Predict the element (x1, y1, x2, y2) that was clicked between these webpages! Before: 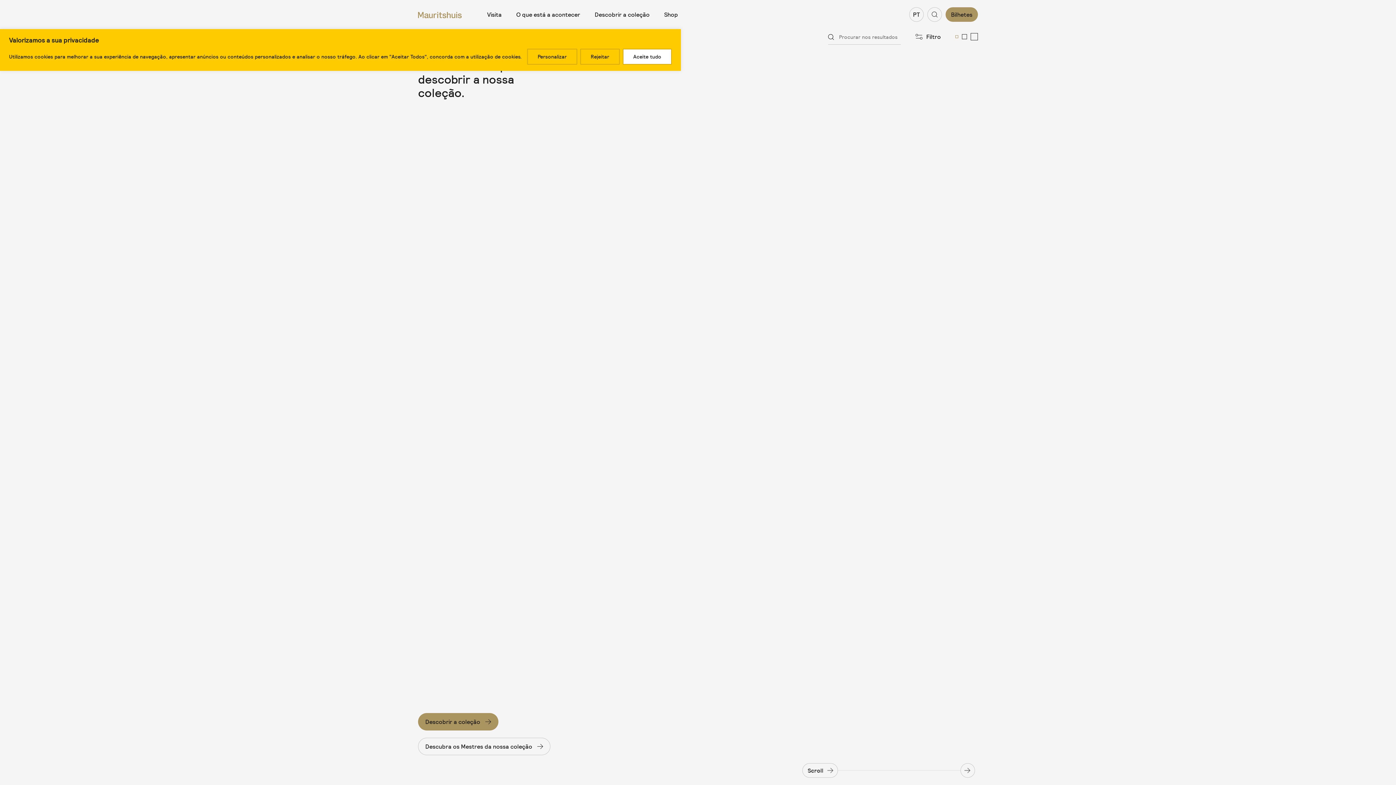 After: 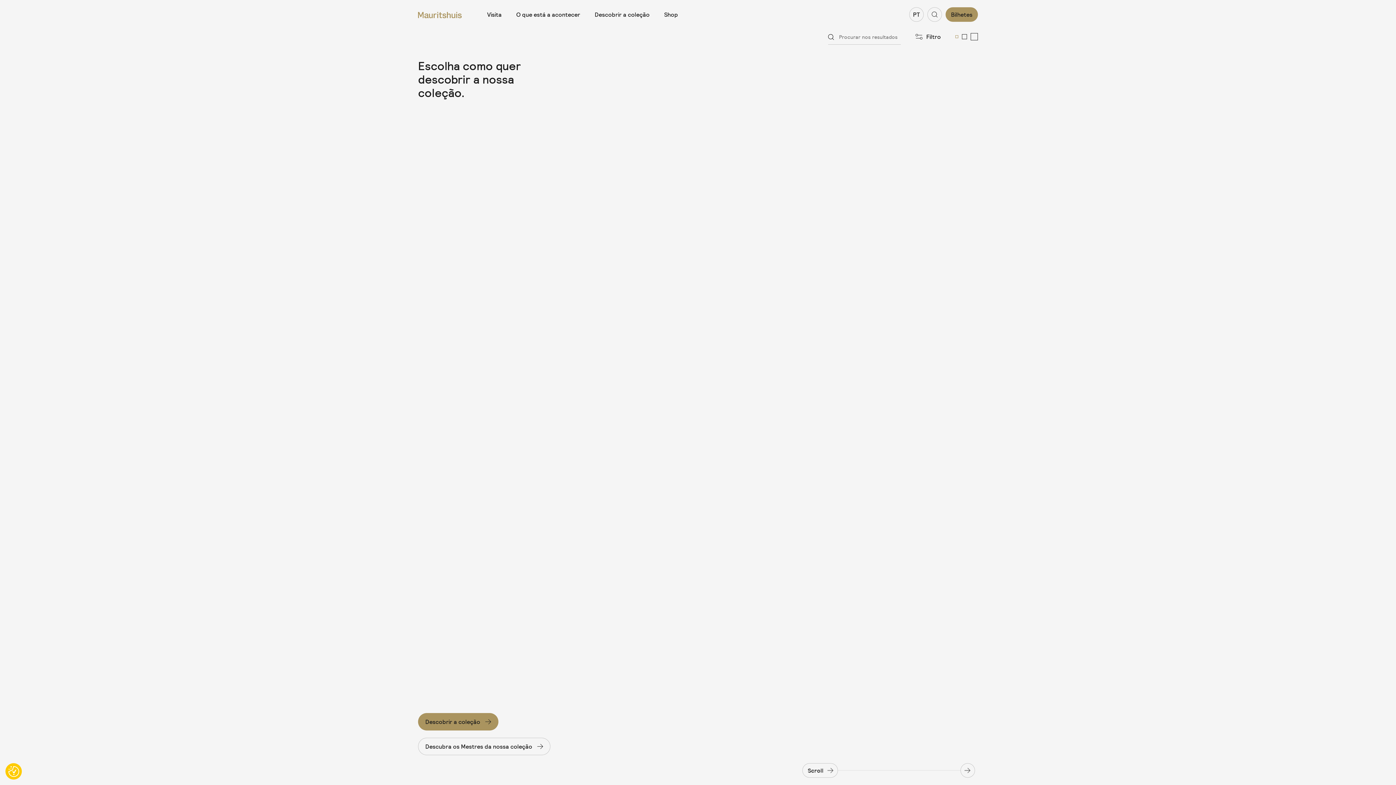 Action: bbox: (580, 48, 620, 64) label: Rejeitar